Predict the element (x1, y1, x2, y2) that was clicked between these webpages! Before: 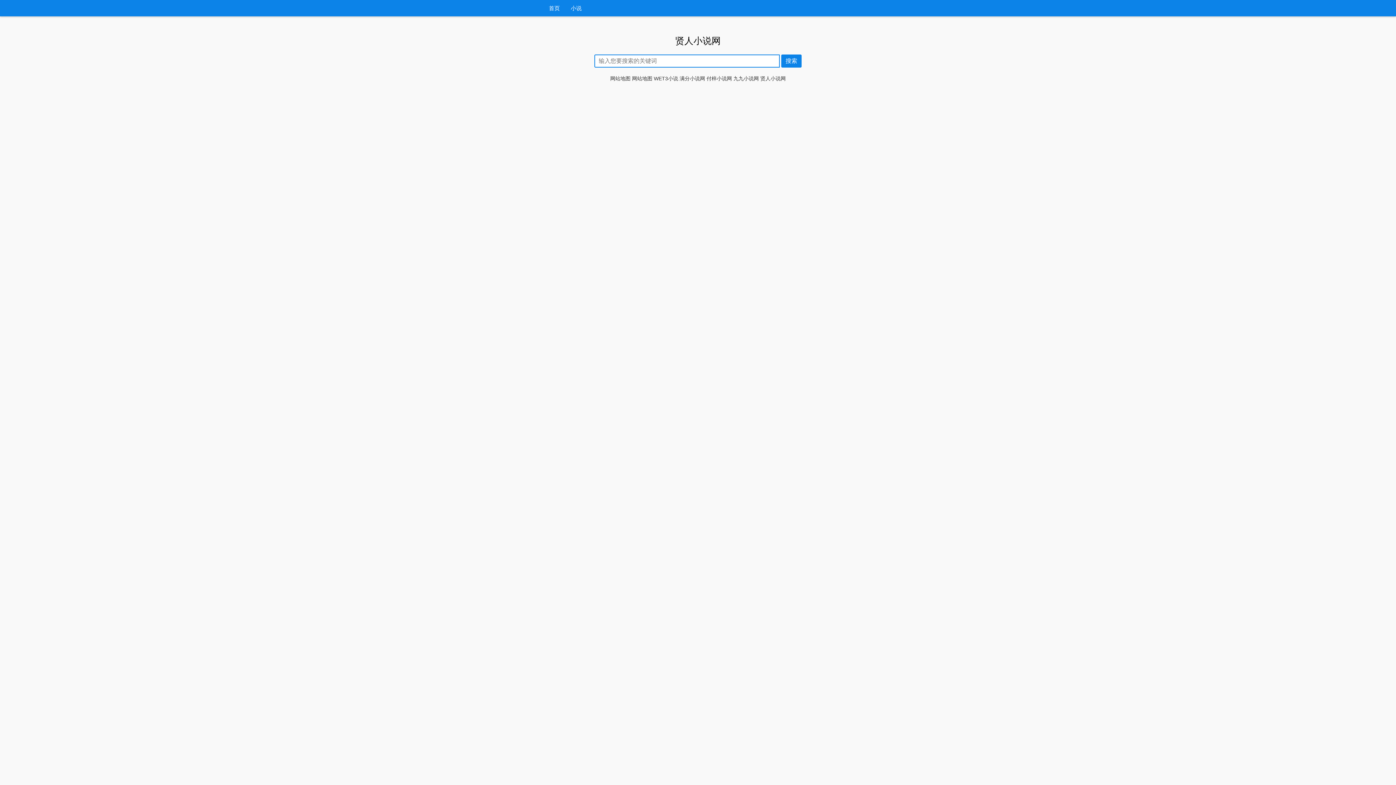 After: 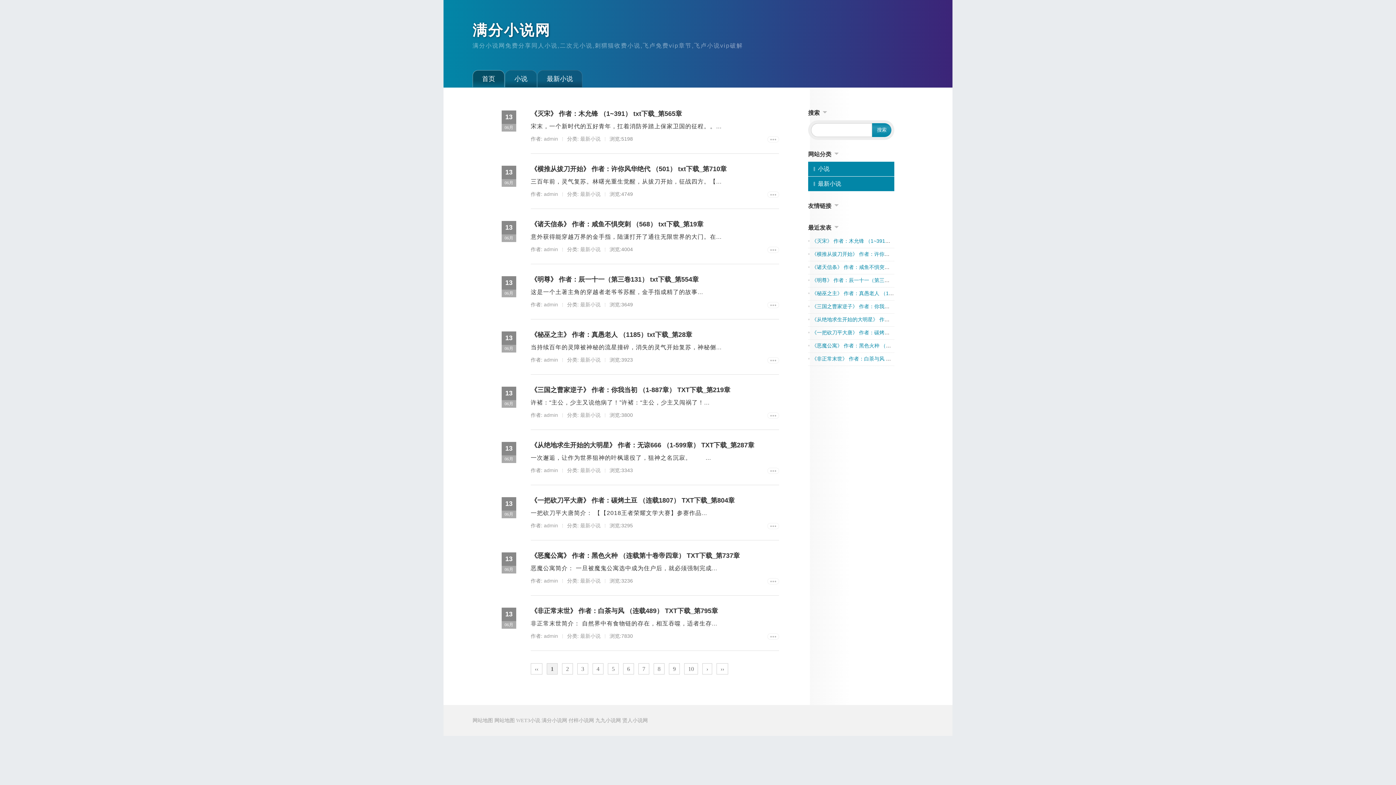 Action: label: 满分小说网 bbox: (679, 75, 705, 81)